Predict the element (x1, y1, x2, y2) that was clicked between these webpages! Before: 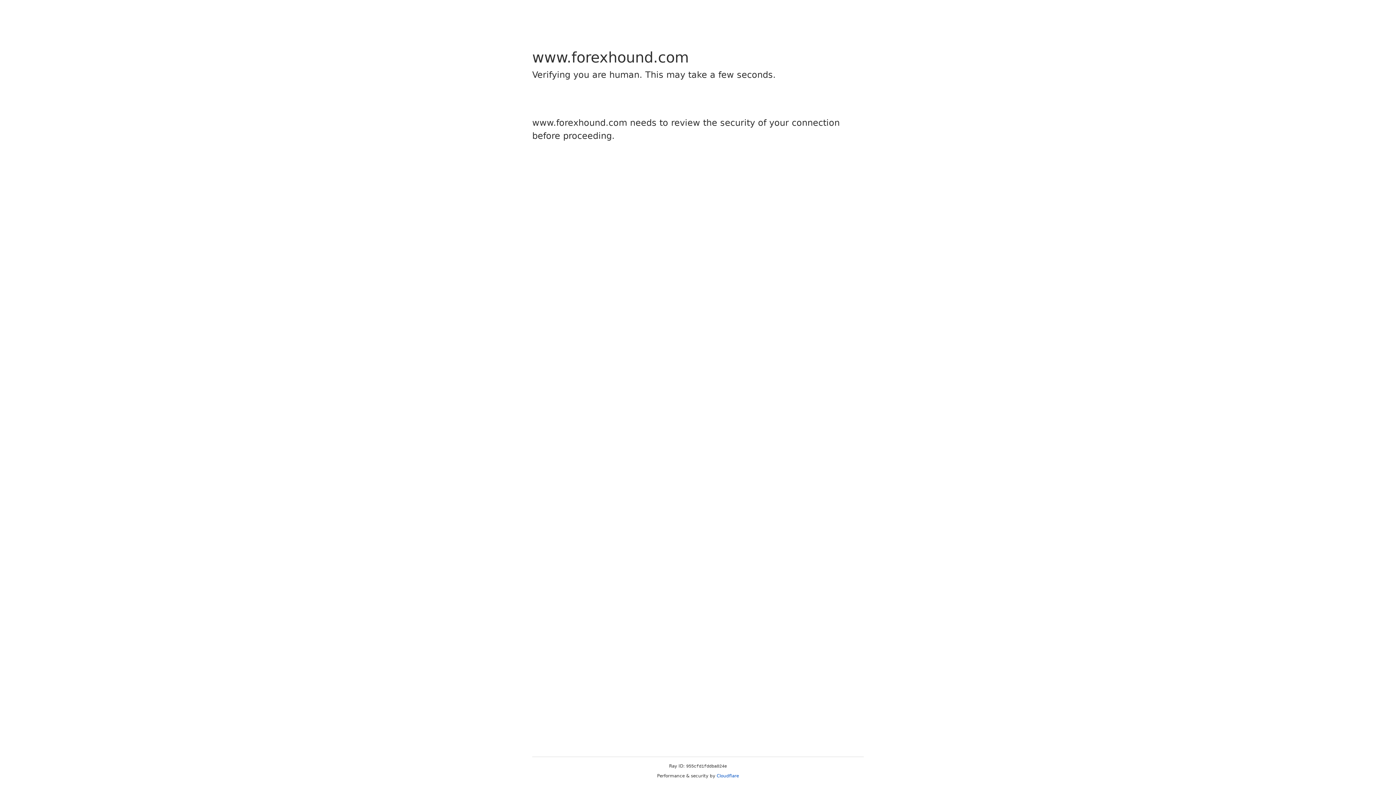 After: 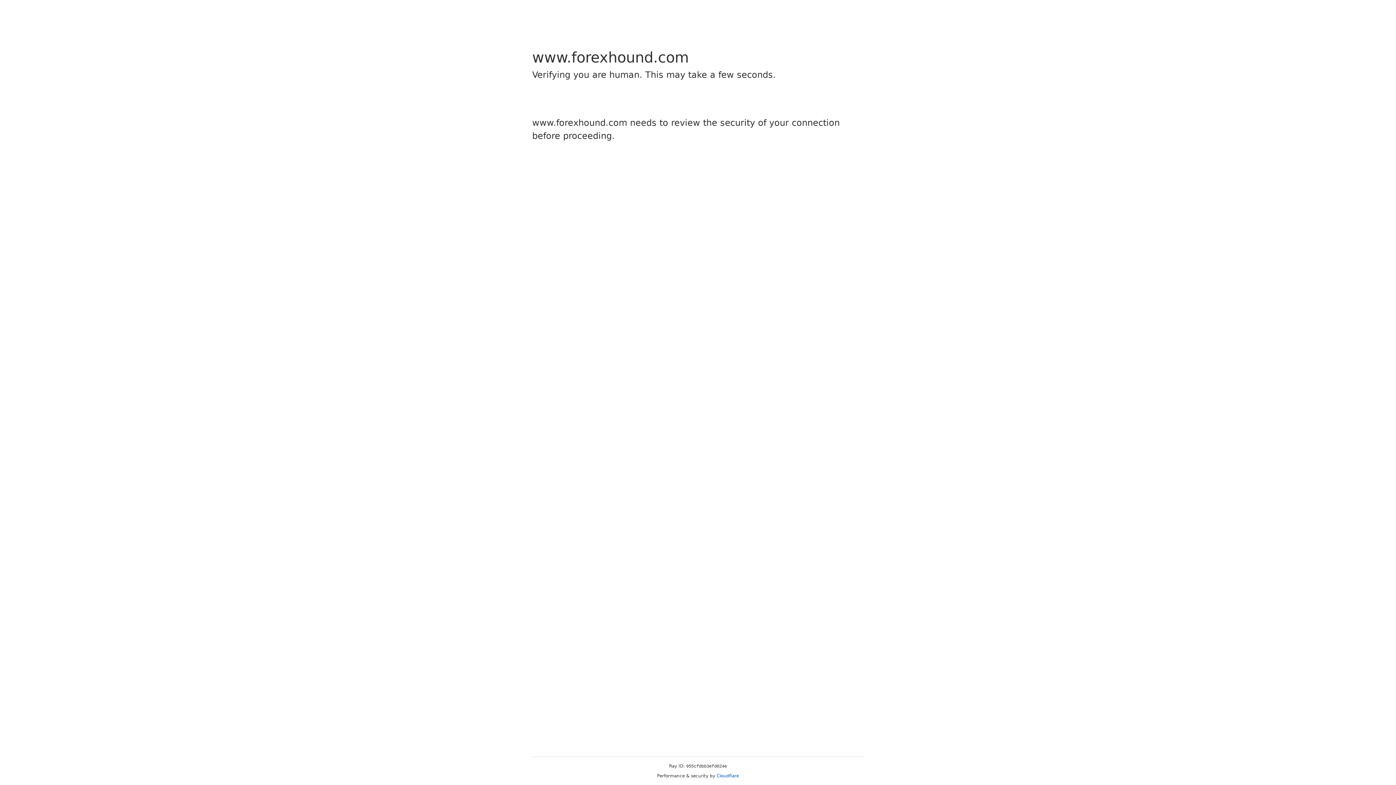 Action: label: Cloudflare bbox: (716, 773, 739, 778)